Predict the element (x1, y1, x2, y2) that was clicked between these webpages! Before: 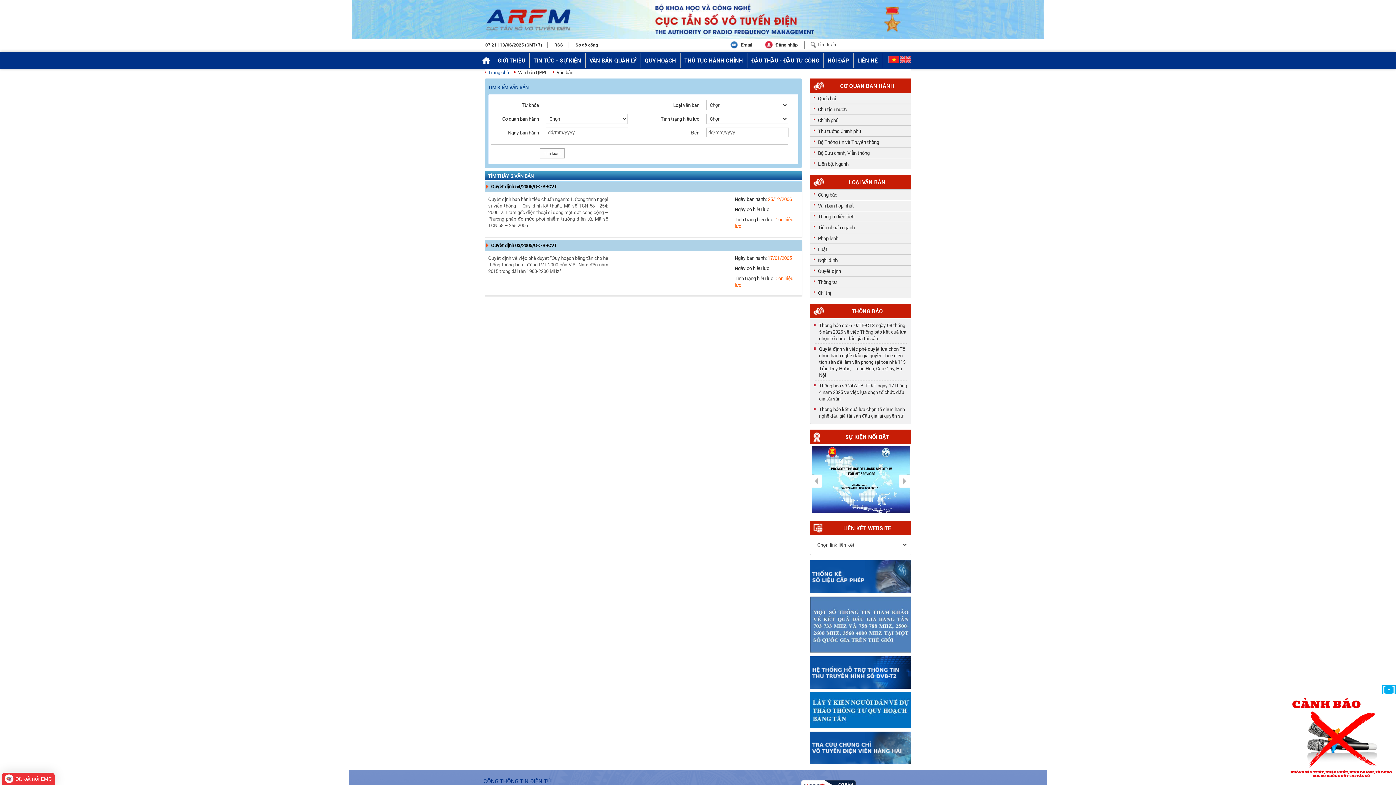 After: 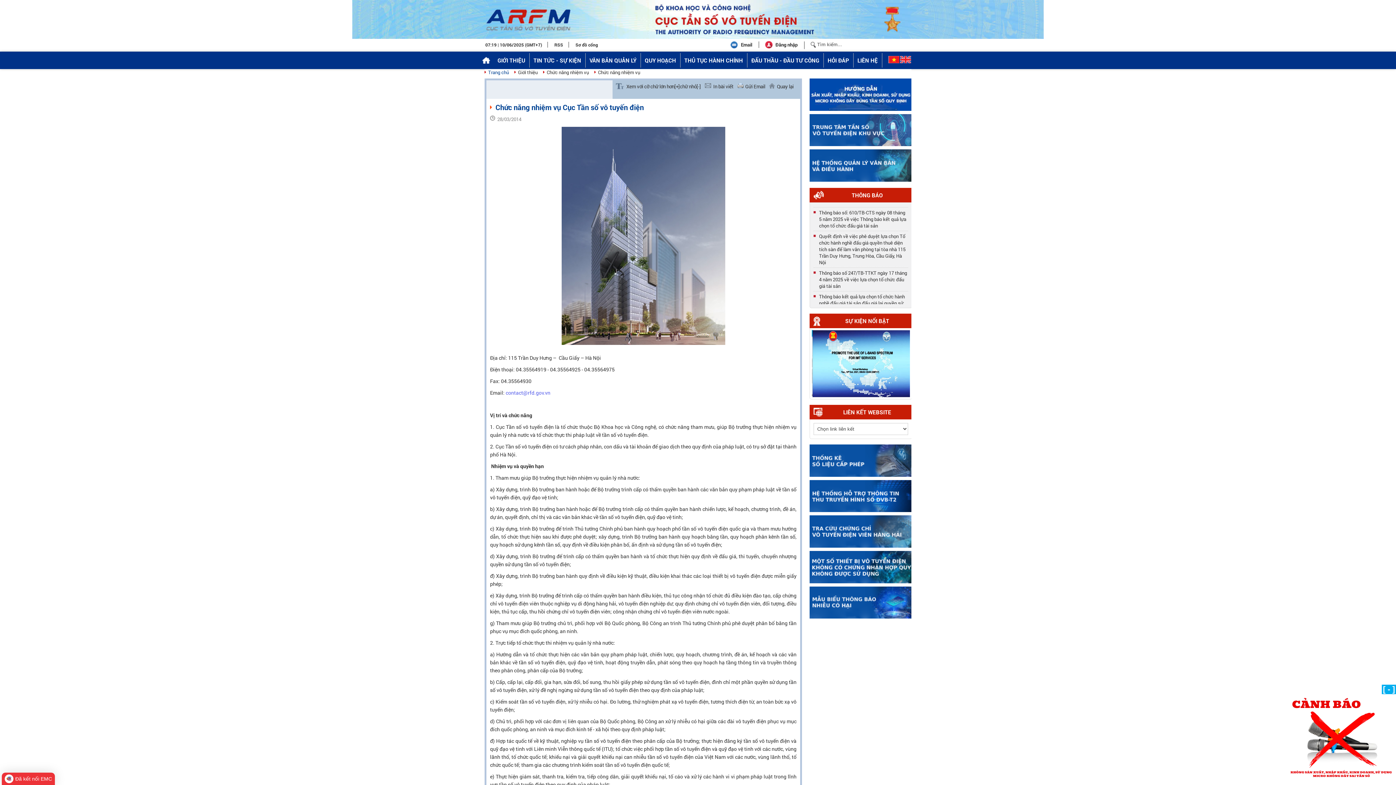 Action: label: GIỚI THIỆU bbox: (497, 56, 525, 64)